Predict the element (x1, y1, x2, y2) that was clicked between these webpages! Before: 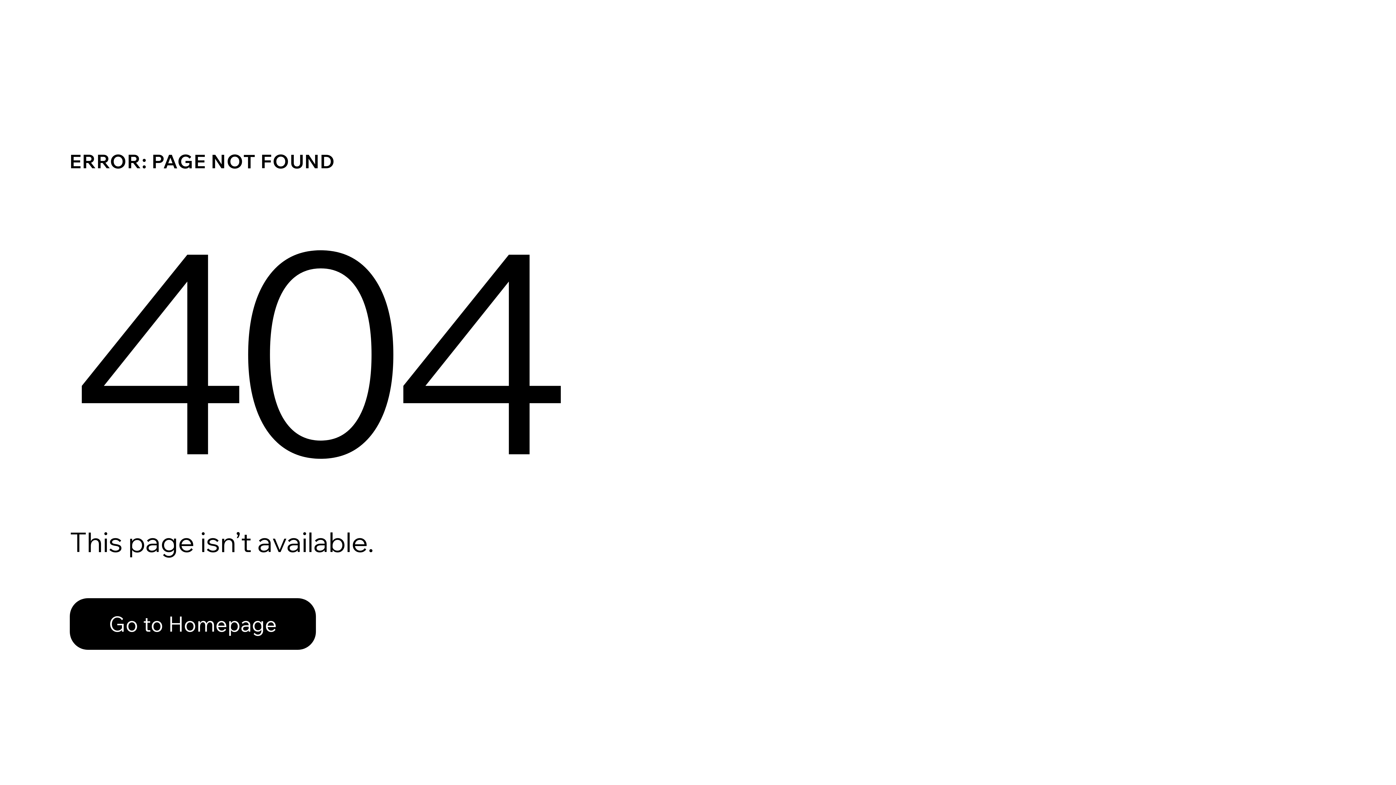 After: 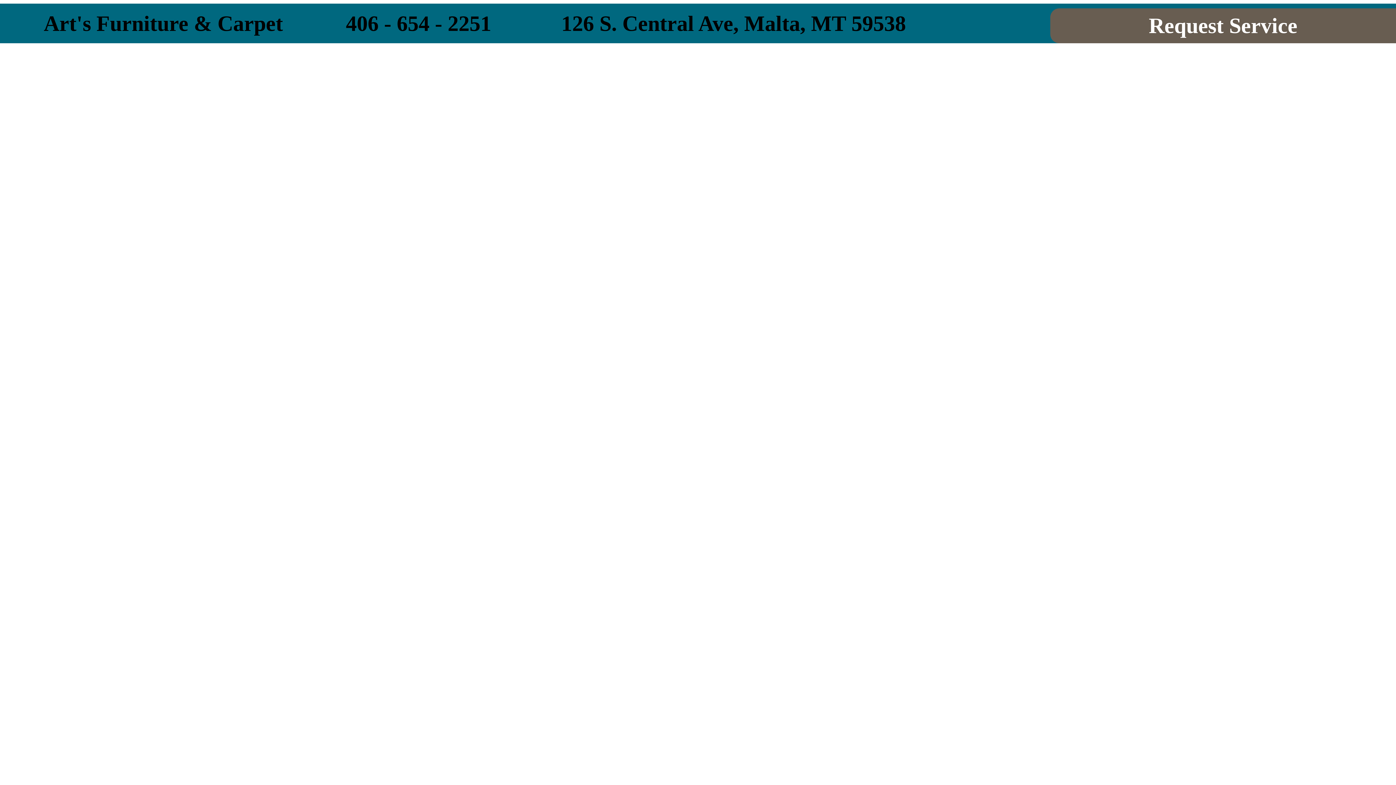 Action: label: Go to Homepage bbox: (69, 582, 768, 659)